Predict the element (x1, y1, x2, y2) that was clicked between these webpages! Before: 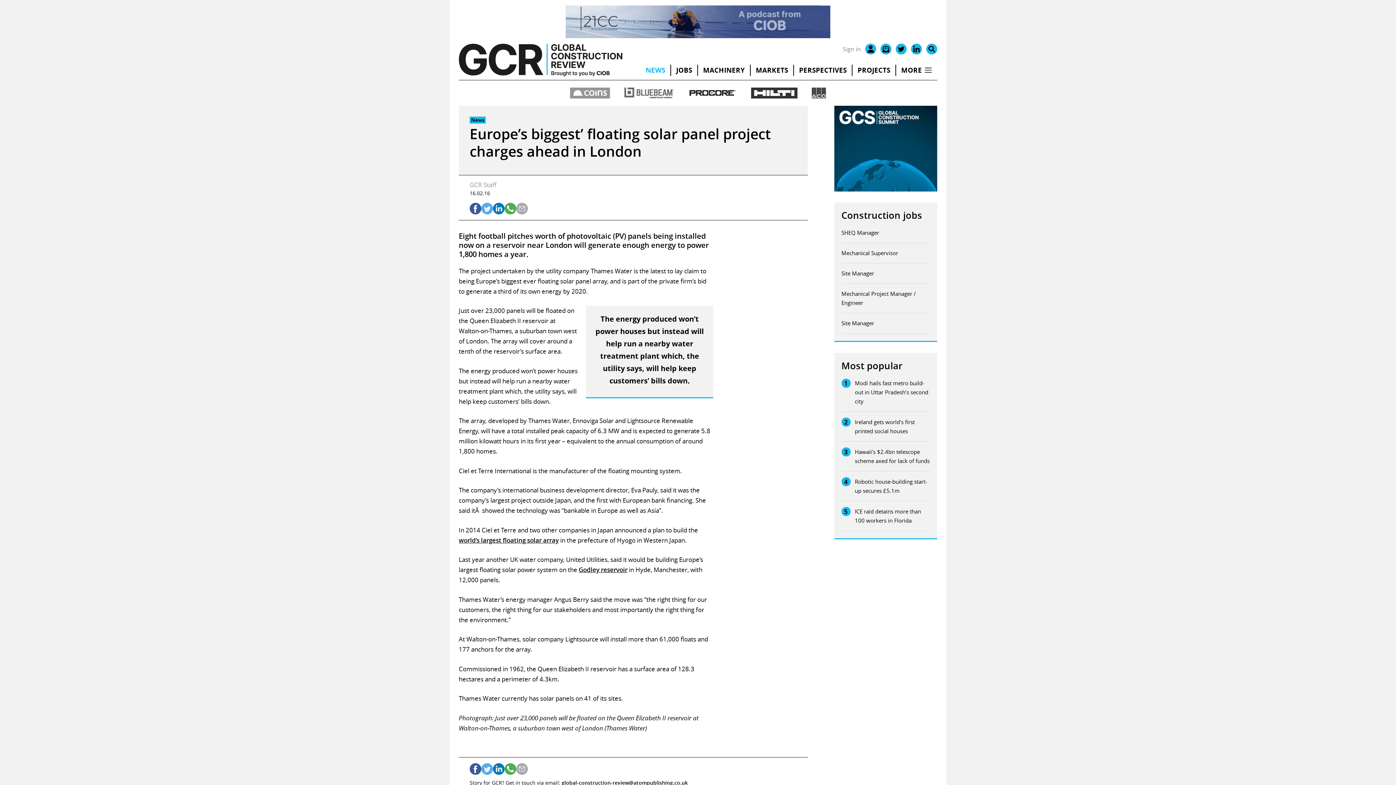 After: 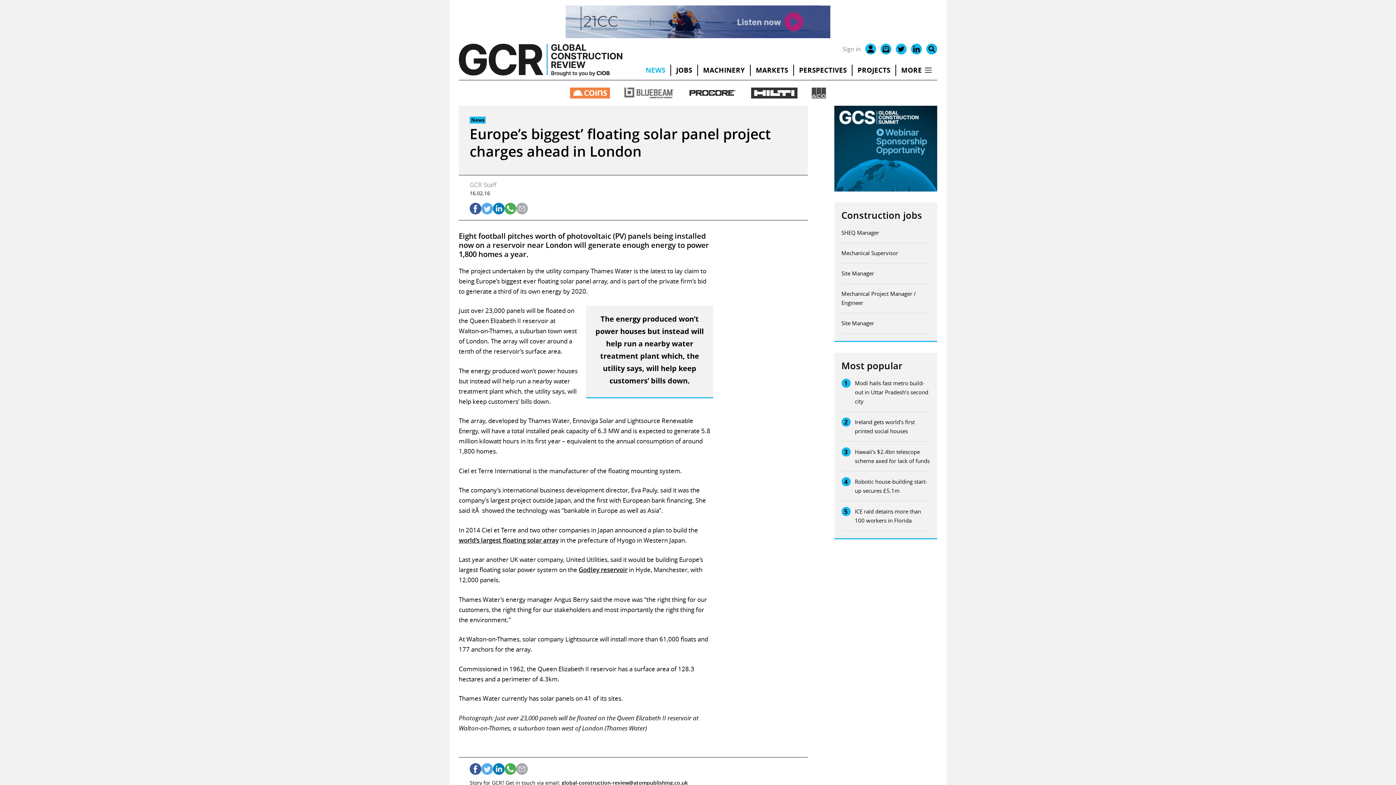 Action: bbox: (570, 87, 610, 98)